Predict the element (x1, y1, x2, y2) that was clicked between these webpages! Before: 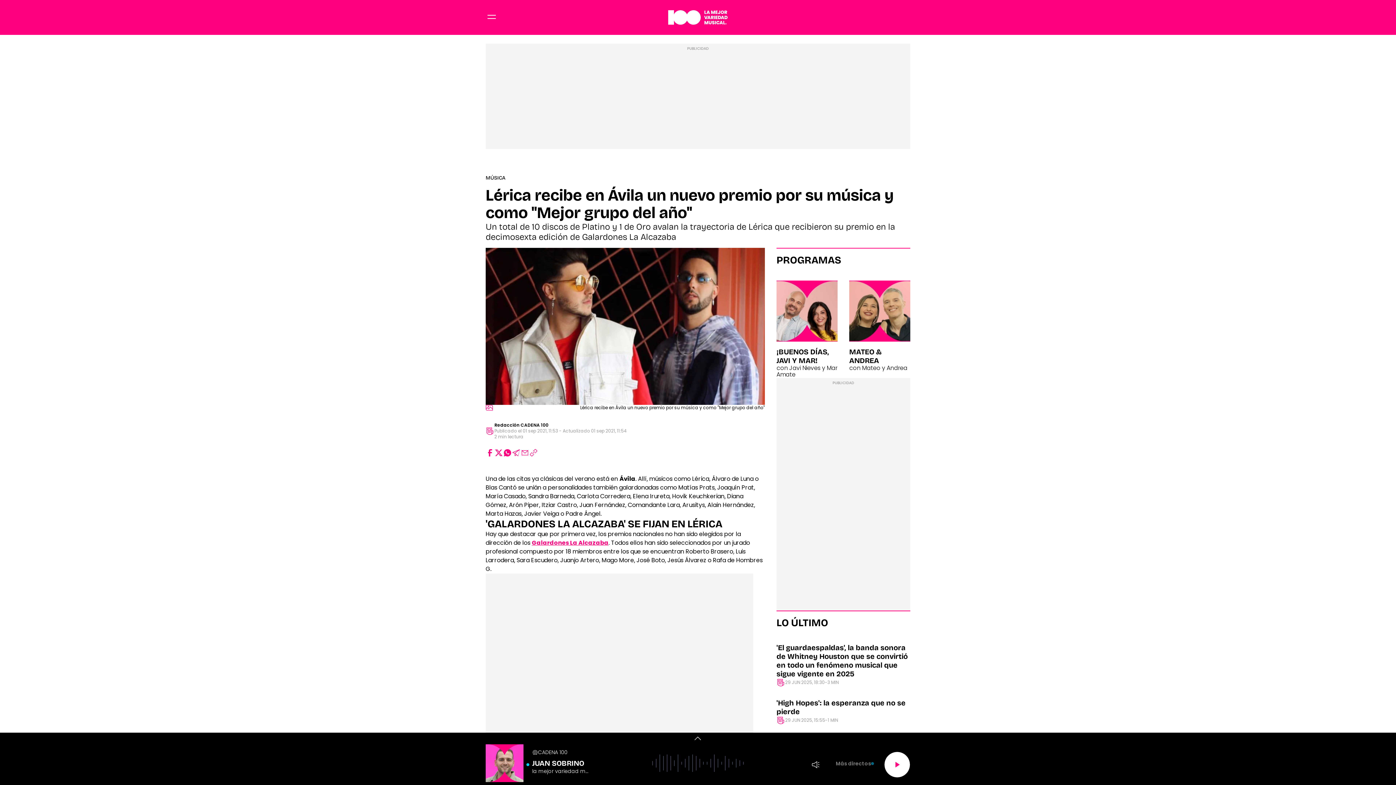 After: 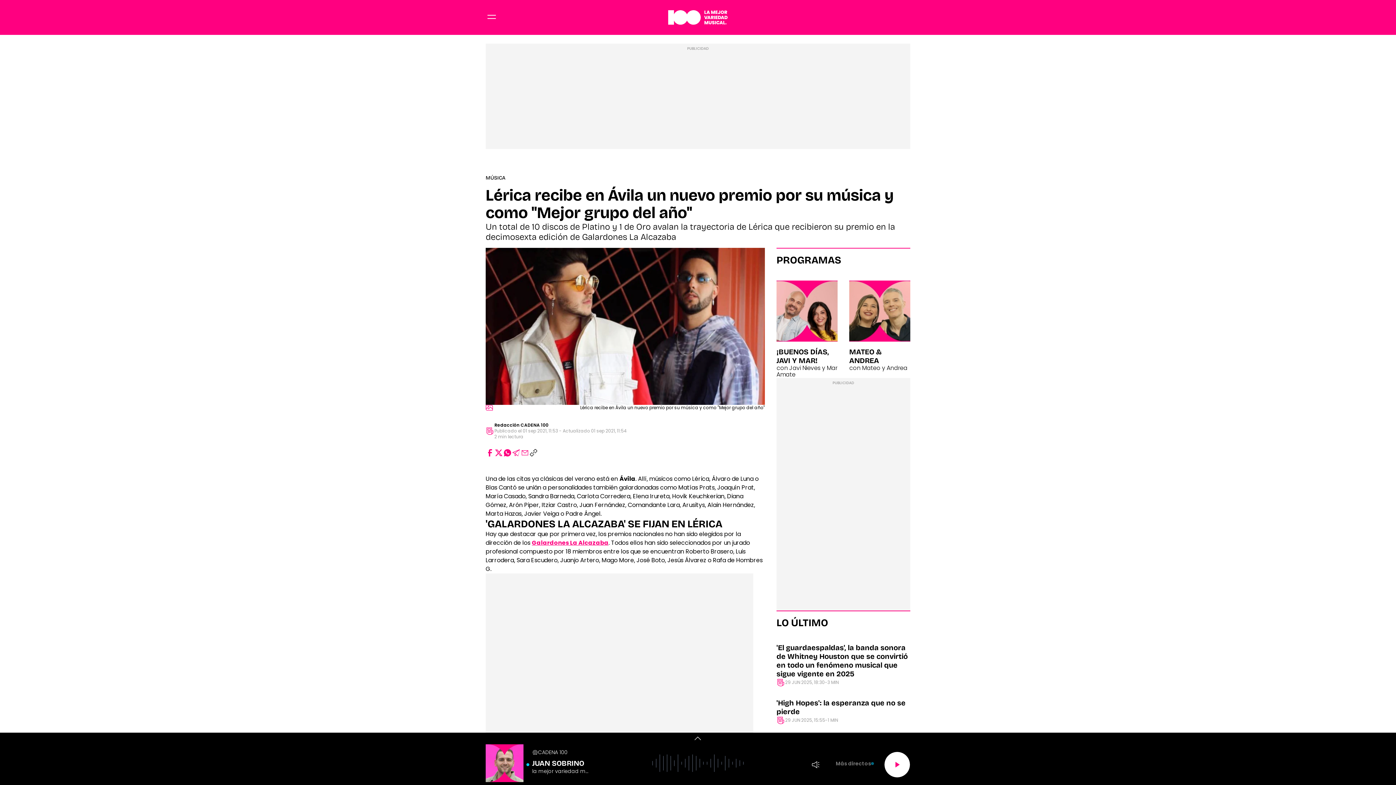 Action: bbox: (529, 448, 538, 457) label: Copiar enlace